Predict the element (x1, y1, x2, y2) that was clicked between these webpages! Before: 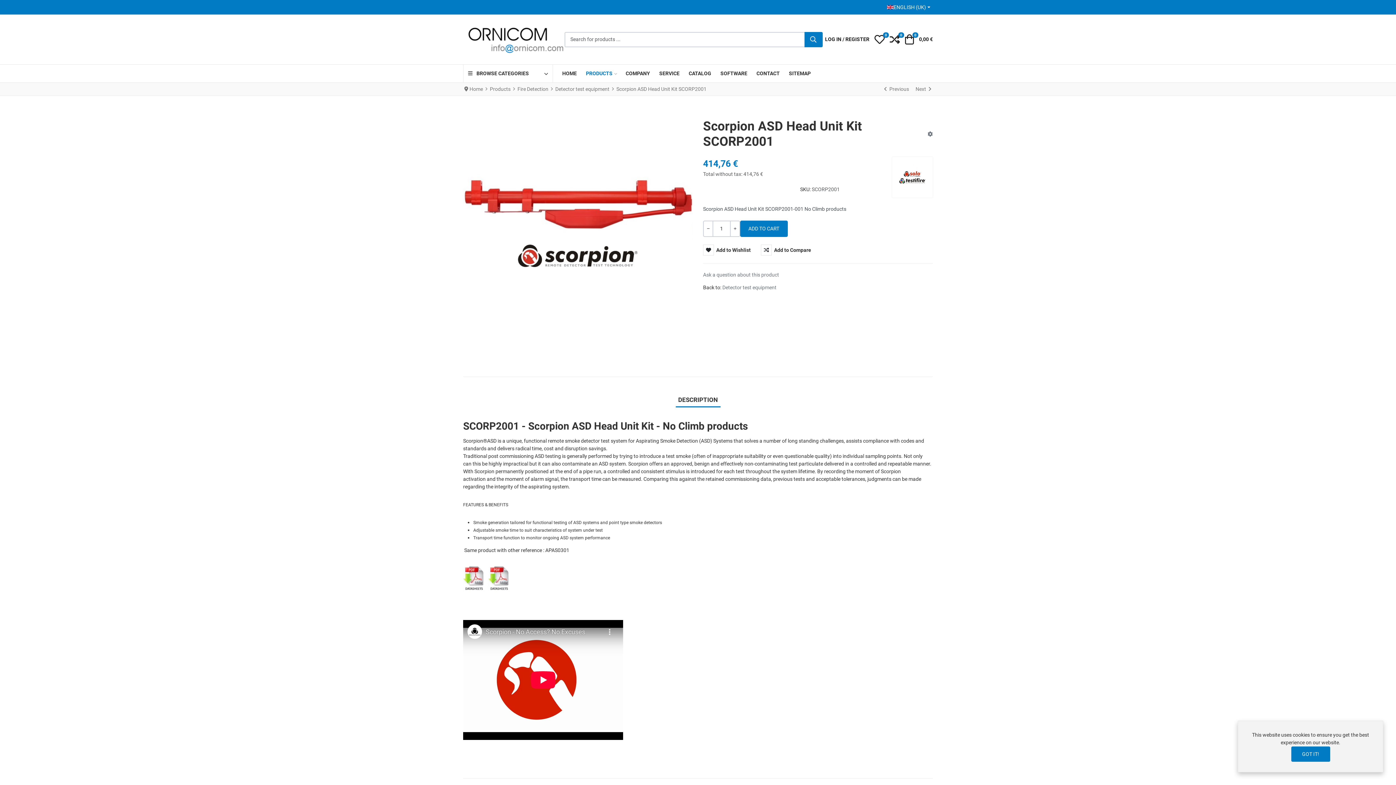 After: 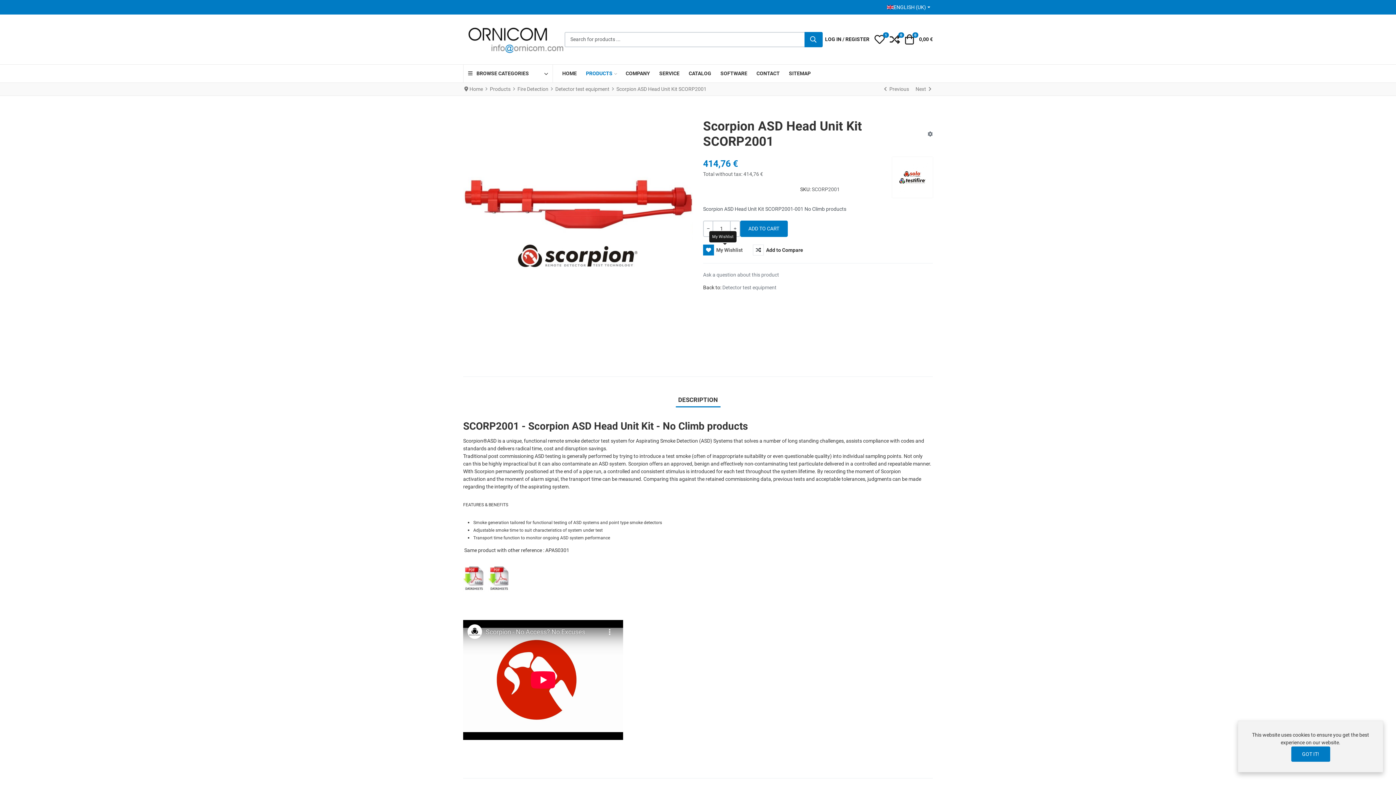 Action: bbox: (703, 244, 750, 255) label:  Add to Wishlist